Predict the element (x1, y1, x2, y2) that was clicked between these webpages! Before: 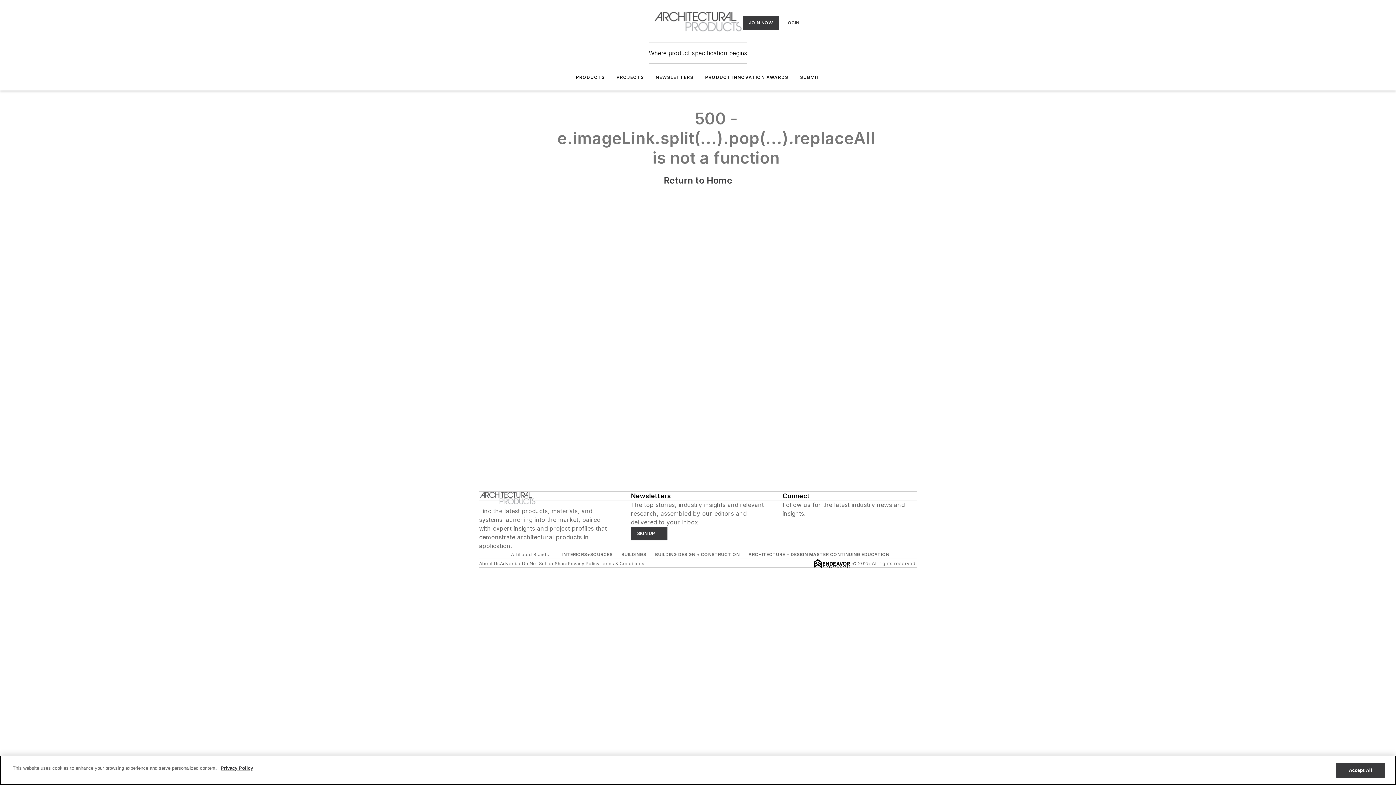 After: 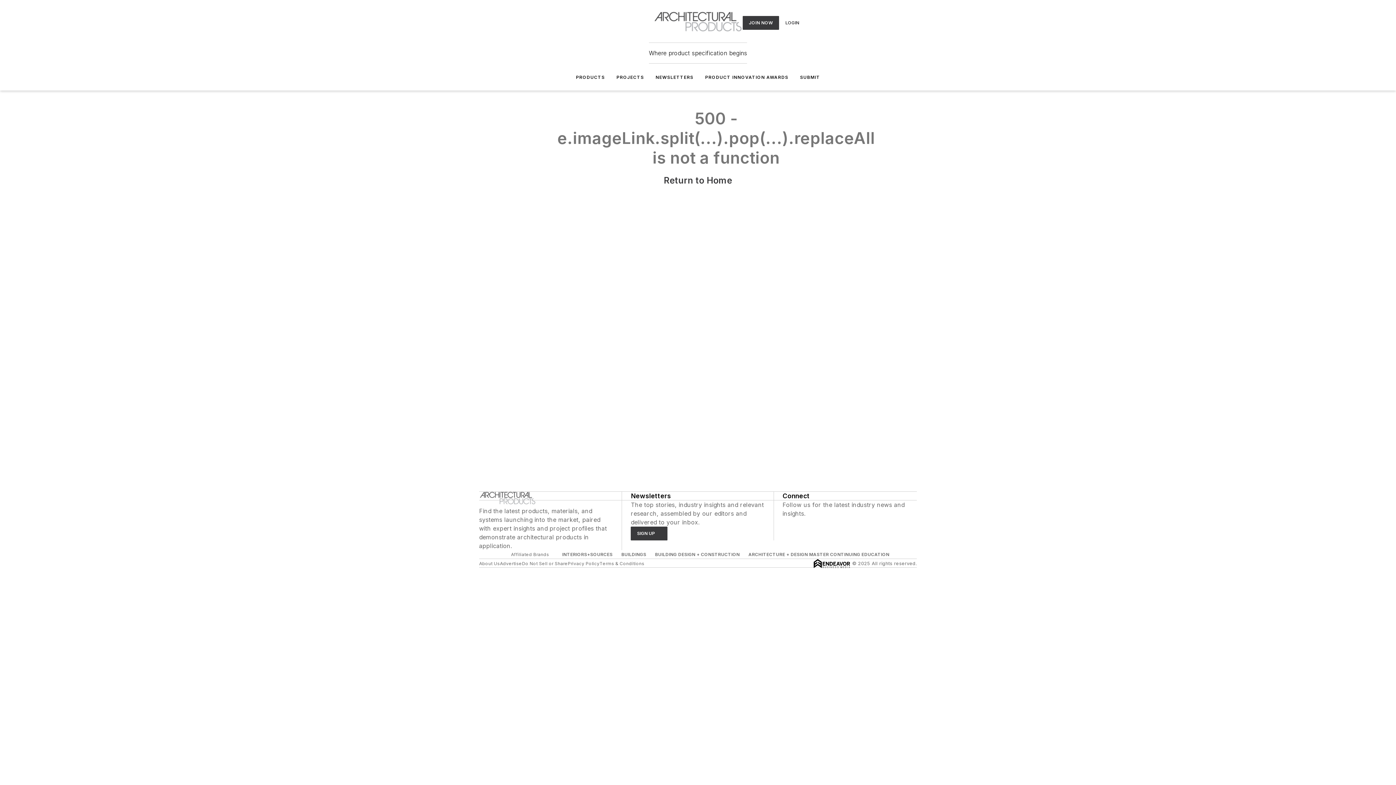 Action: label: PRODUCT INNOVATION AWARDS bbox: (705, 74, 788, 80)